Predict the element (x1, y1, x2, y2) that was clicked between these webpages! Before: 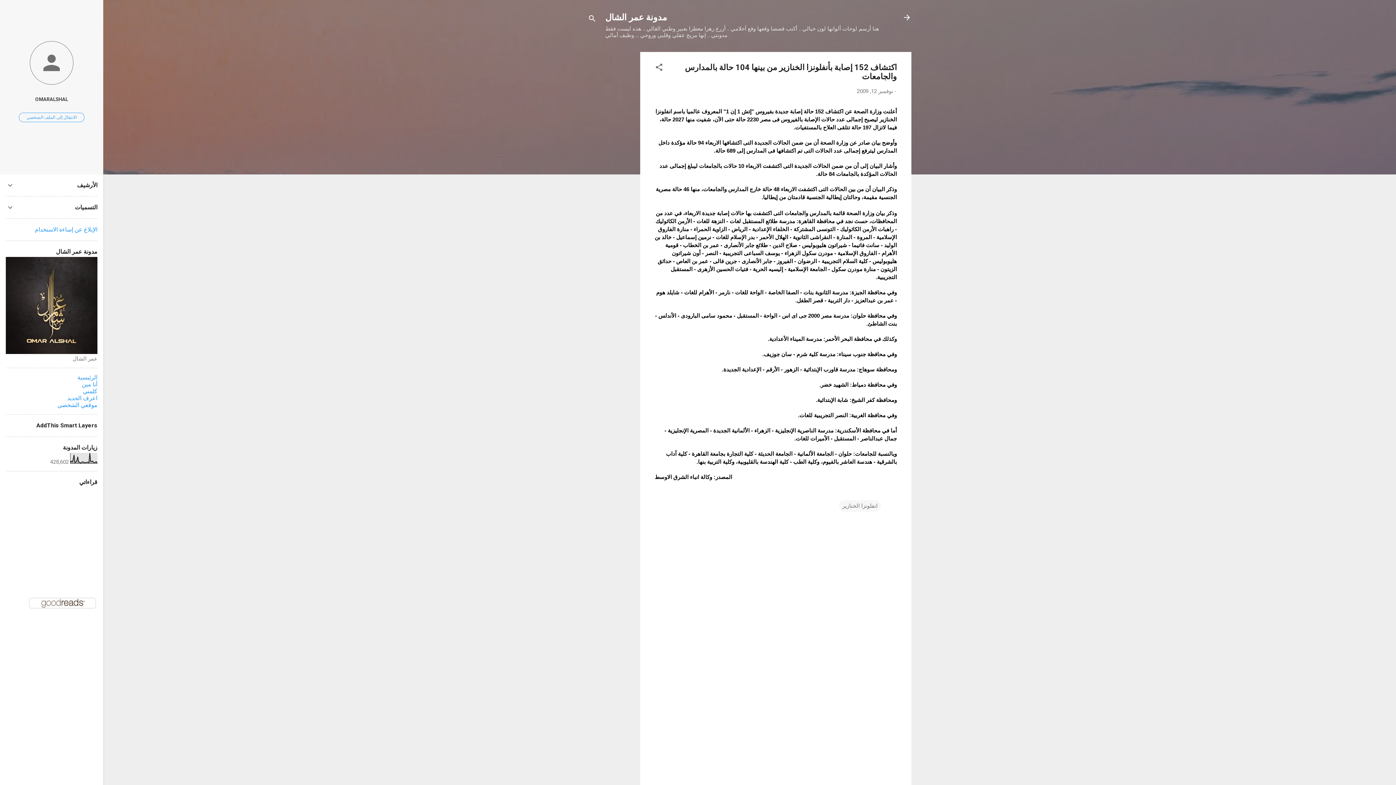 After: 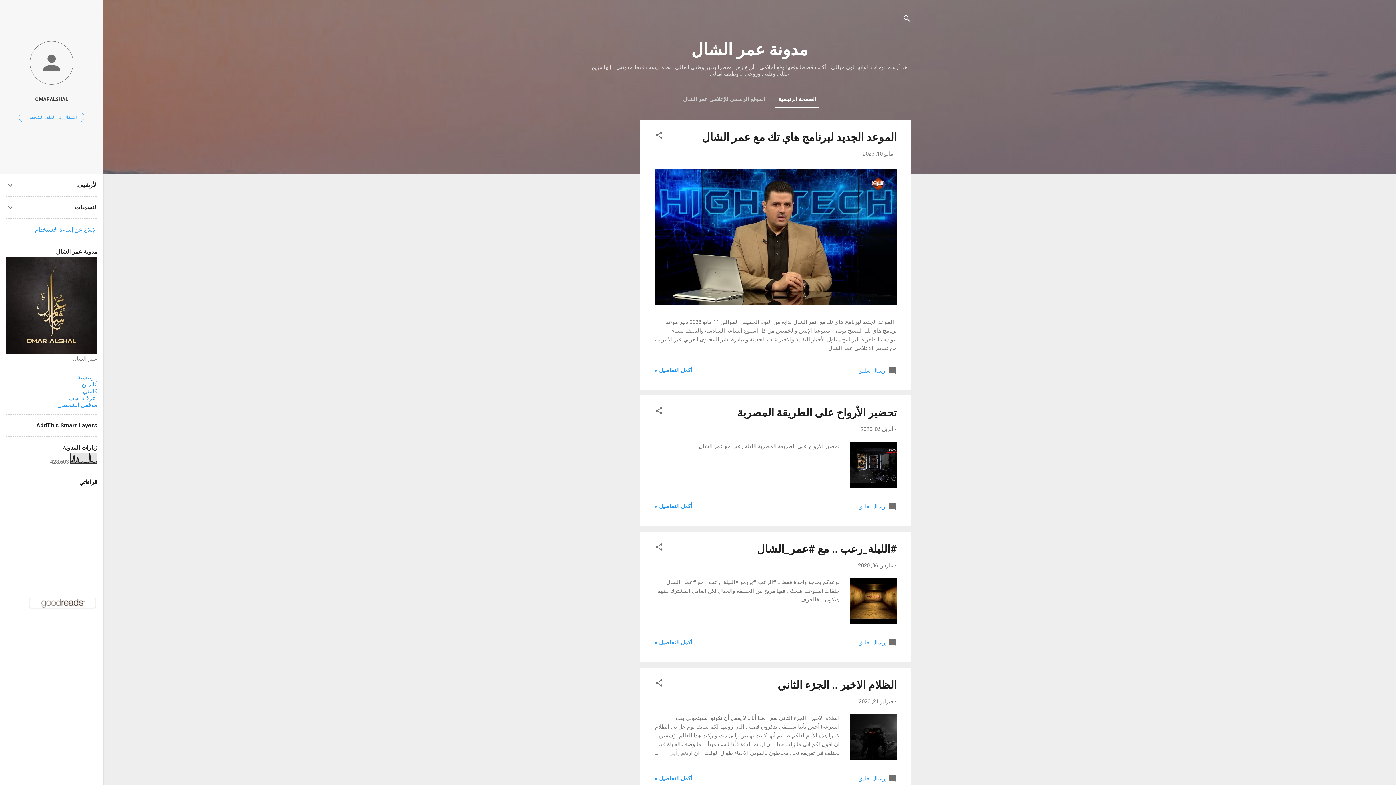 Action: label: الرئيسية bbox: (77, 374, 97, 381)